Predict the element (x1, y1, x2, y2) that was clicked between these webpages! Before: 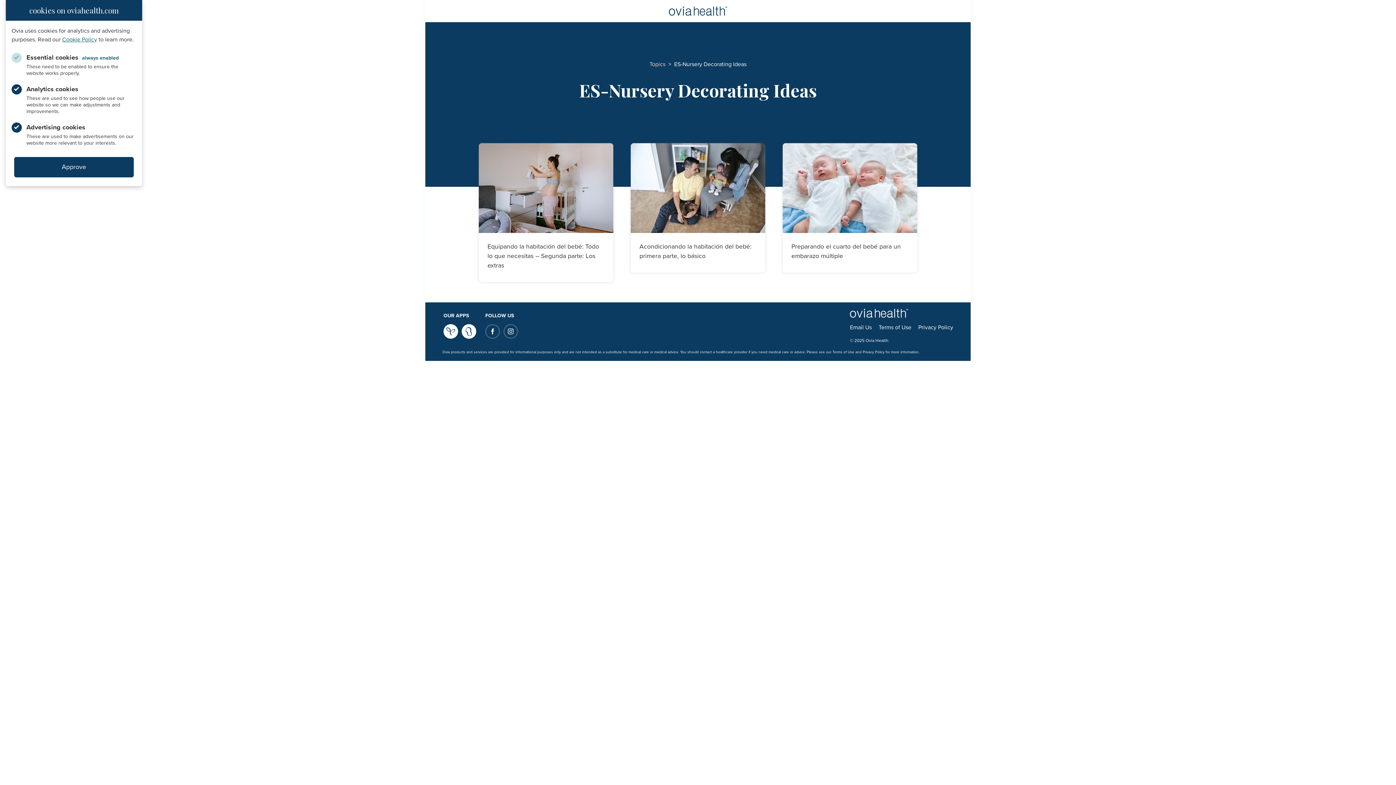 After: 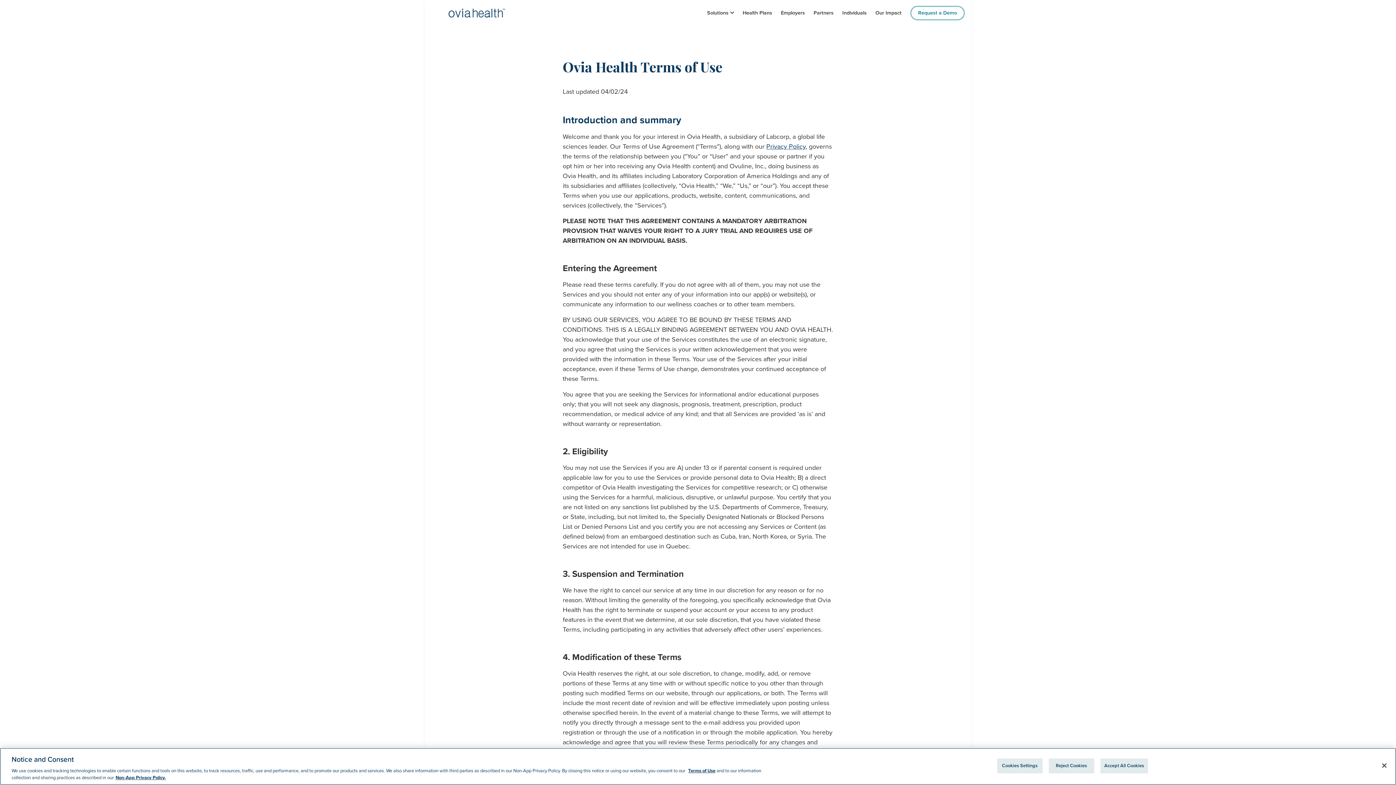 Action: label: Terms of Use bbox: (878, 323, 911, 332)